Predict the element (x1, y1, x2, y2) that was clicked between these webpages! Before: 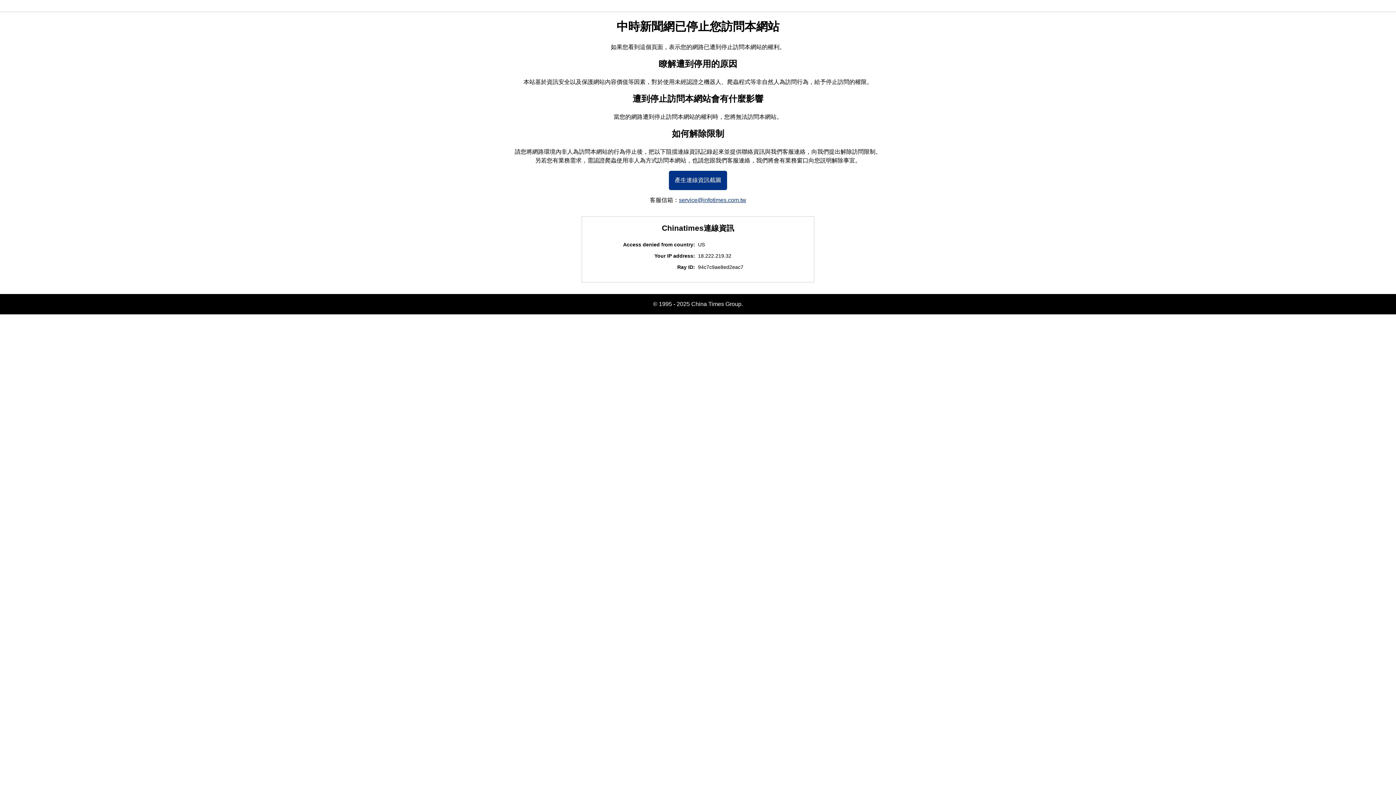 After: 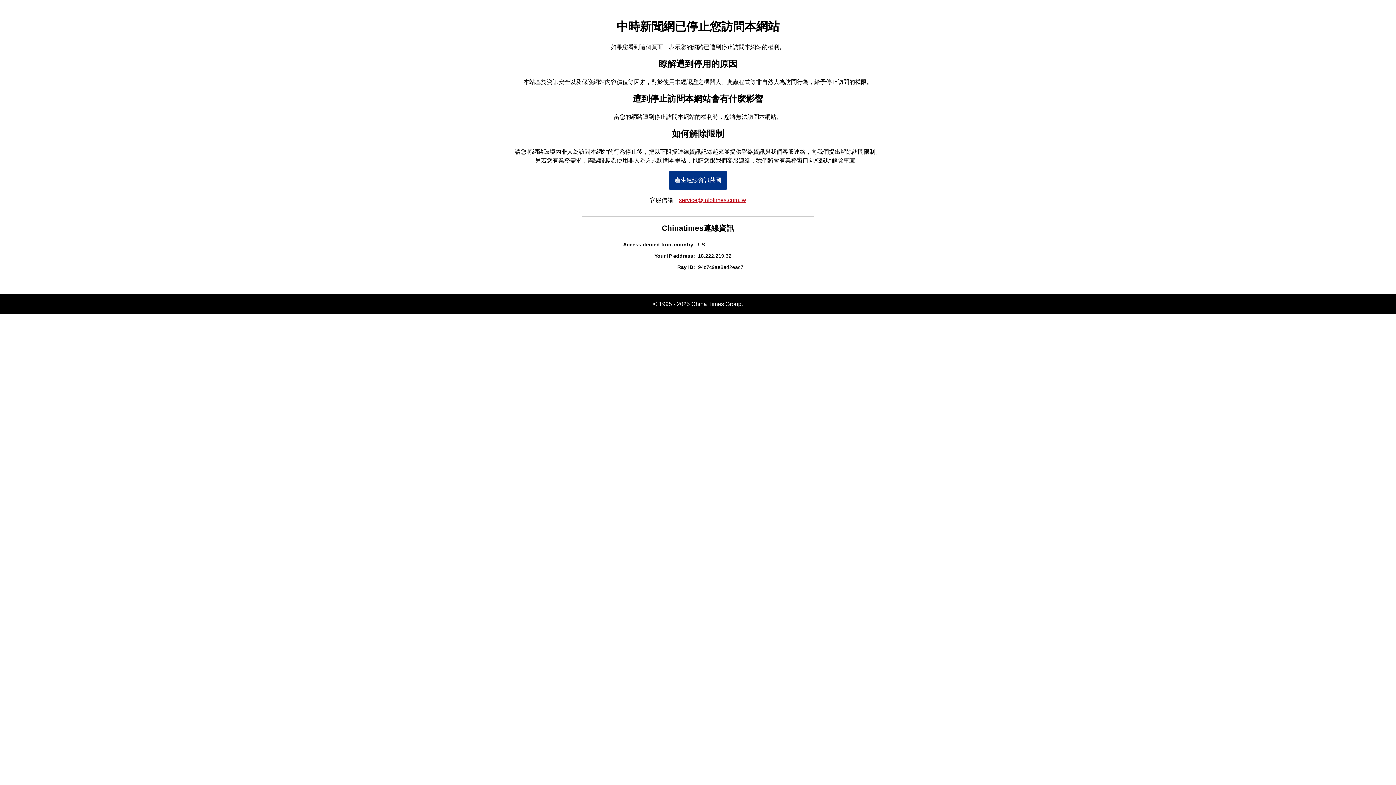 Action: label: service@infotimes.com.tw bbox: (679, 197, 746, 203)